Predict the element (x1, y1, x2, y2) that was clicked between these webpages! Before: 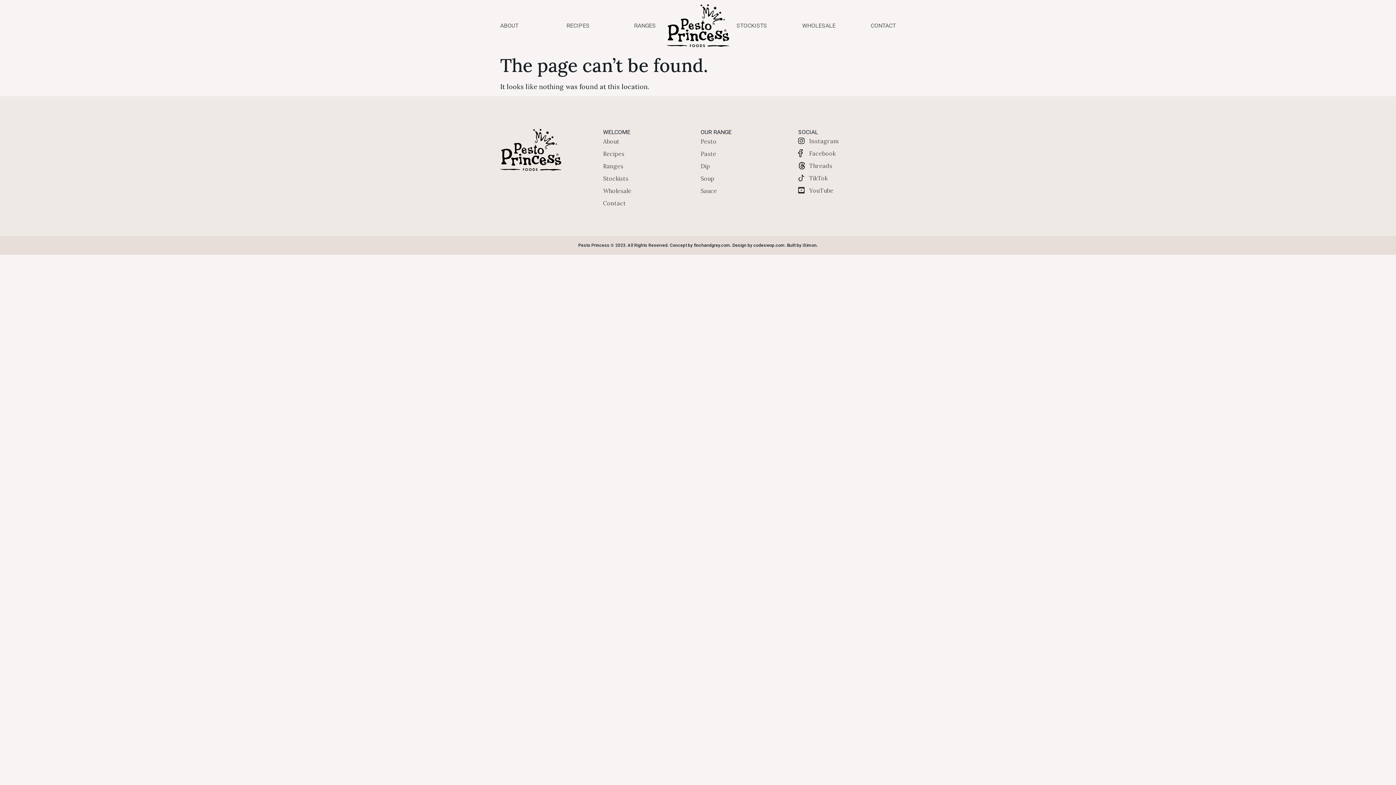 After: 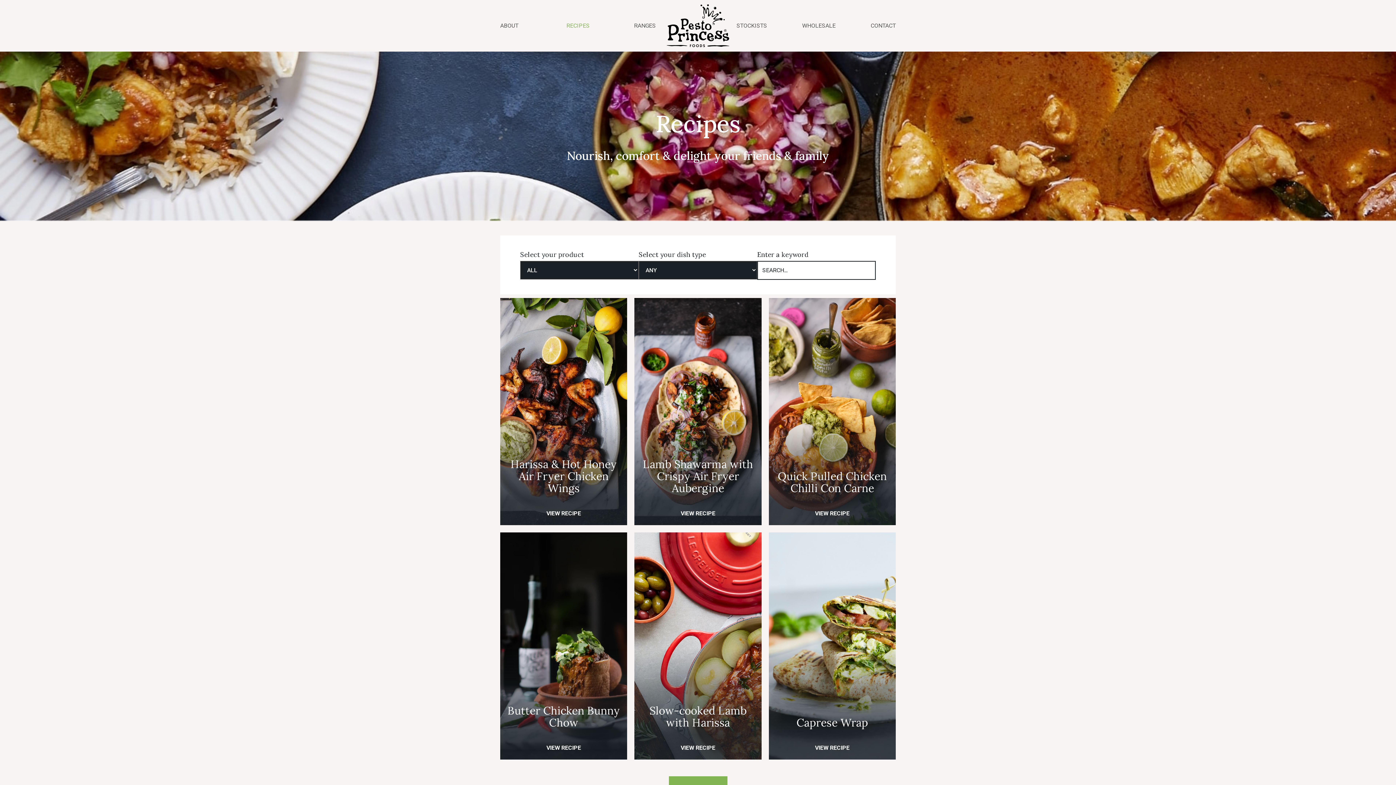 Action: label: Recipes bbox: (603, 147, 700, 160)